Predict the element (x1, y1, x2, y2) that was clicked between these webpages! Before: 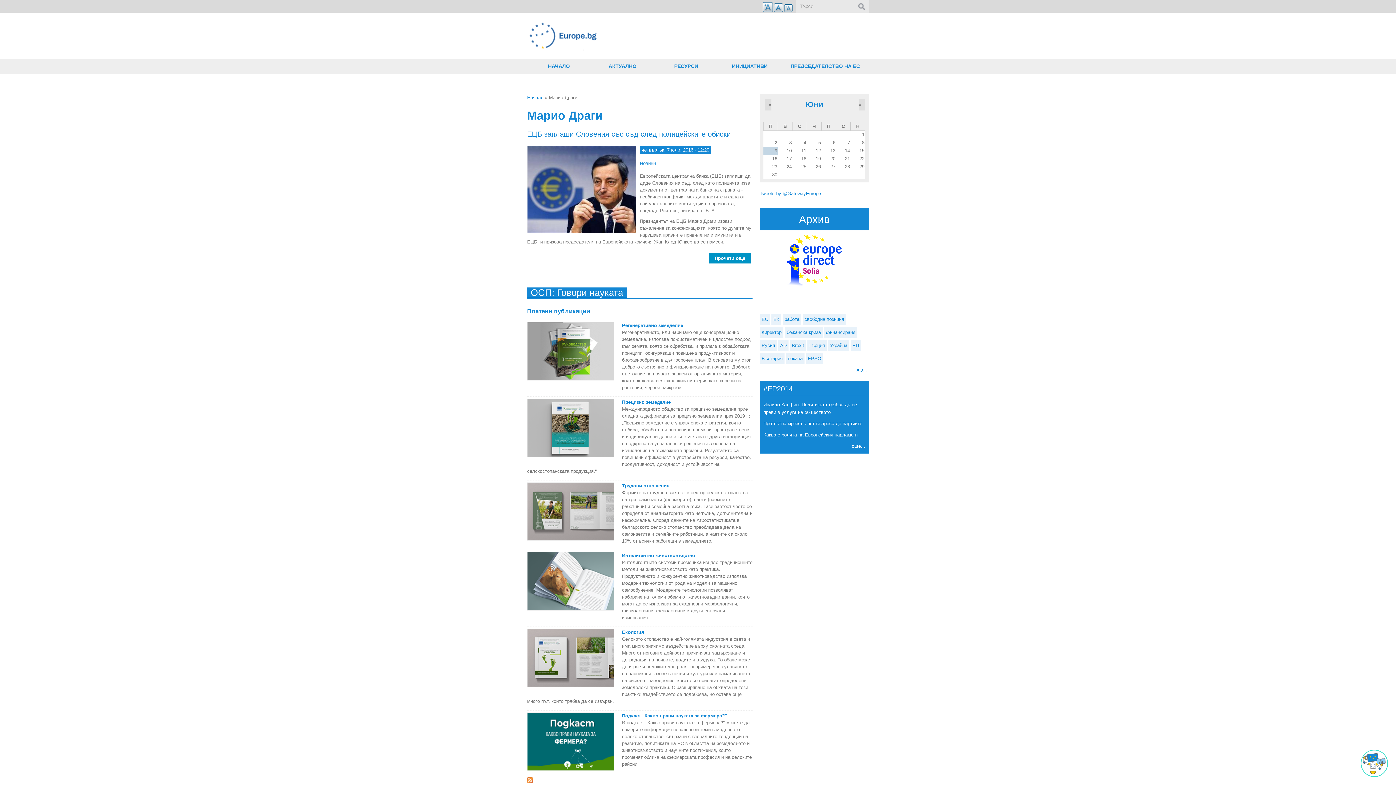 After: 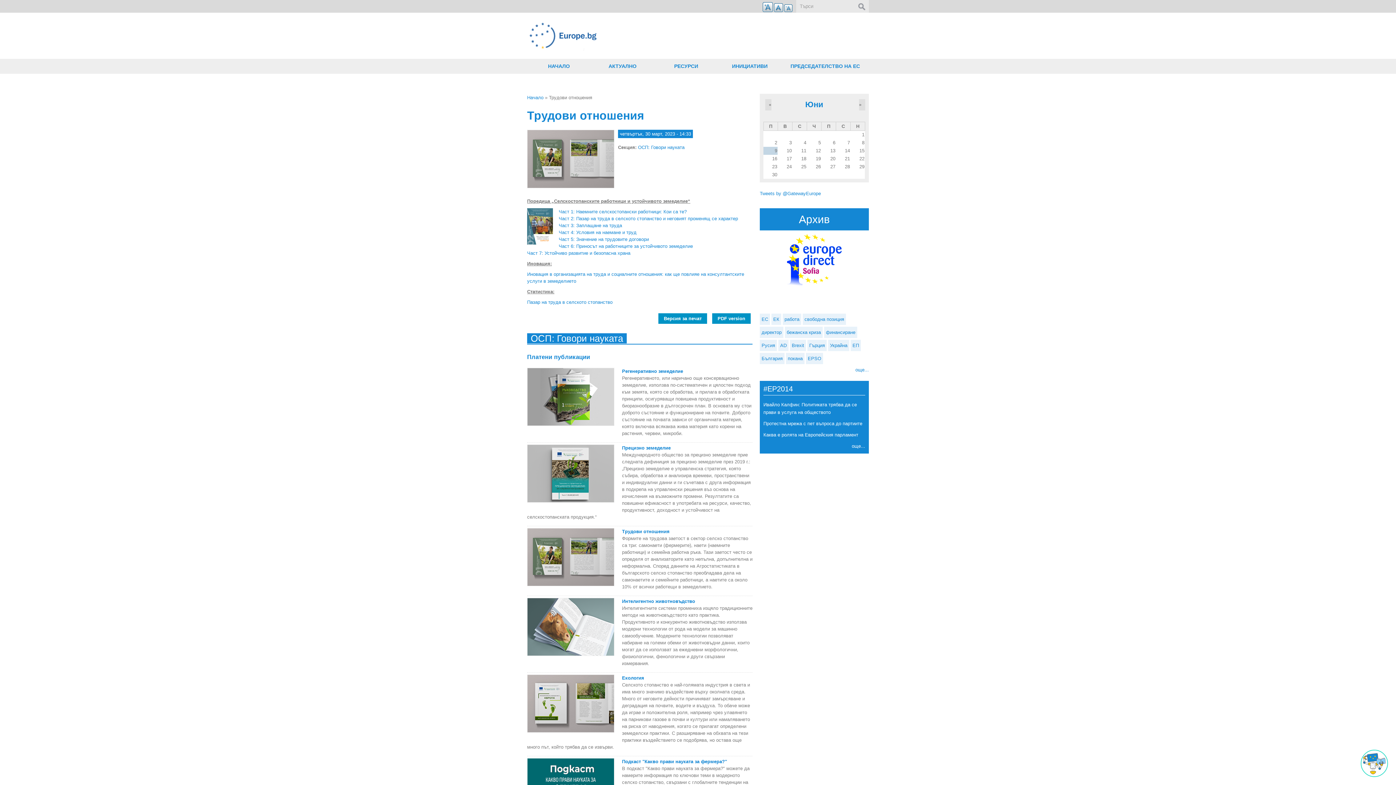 Action: bbox: (622, 483, 669, 488) label: Трудови отношения